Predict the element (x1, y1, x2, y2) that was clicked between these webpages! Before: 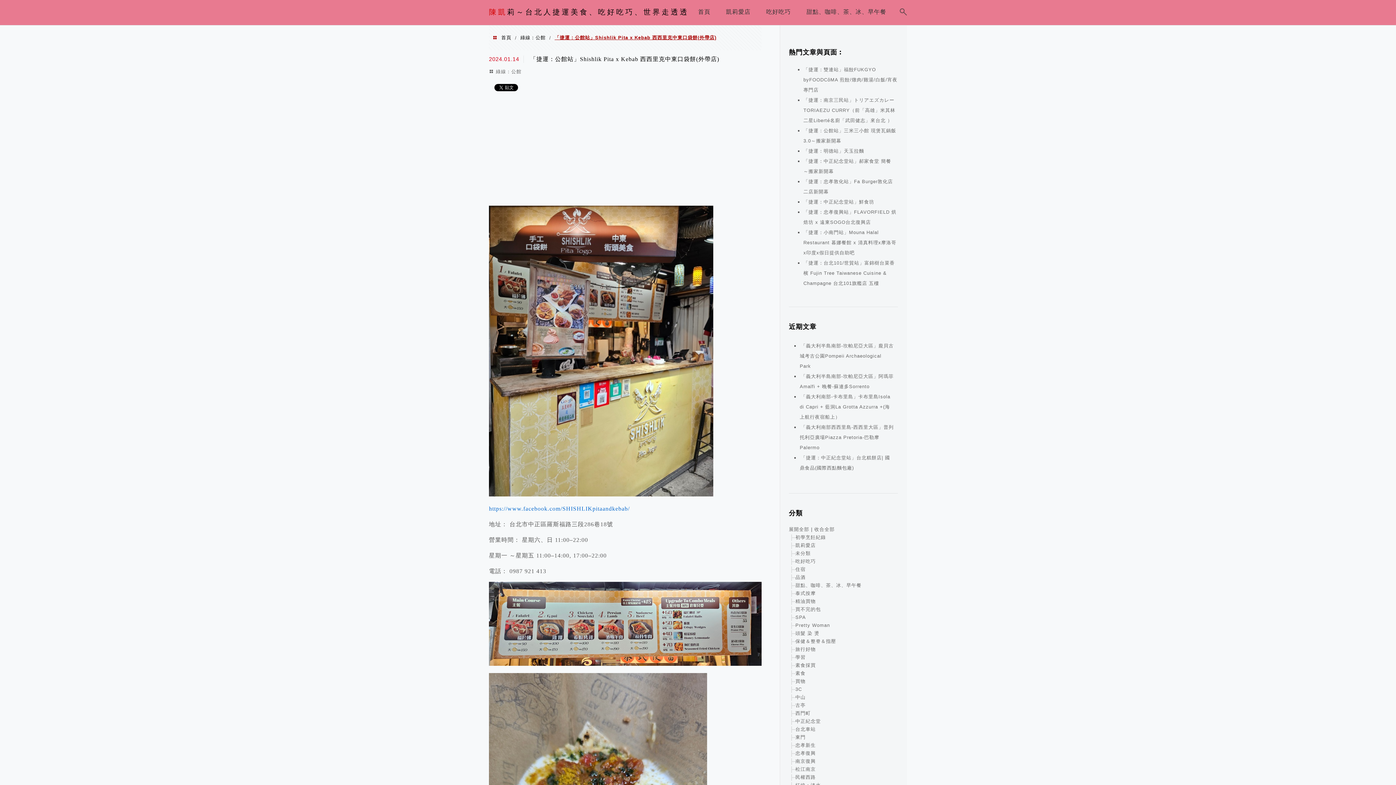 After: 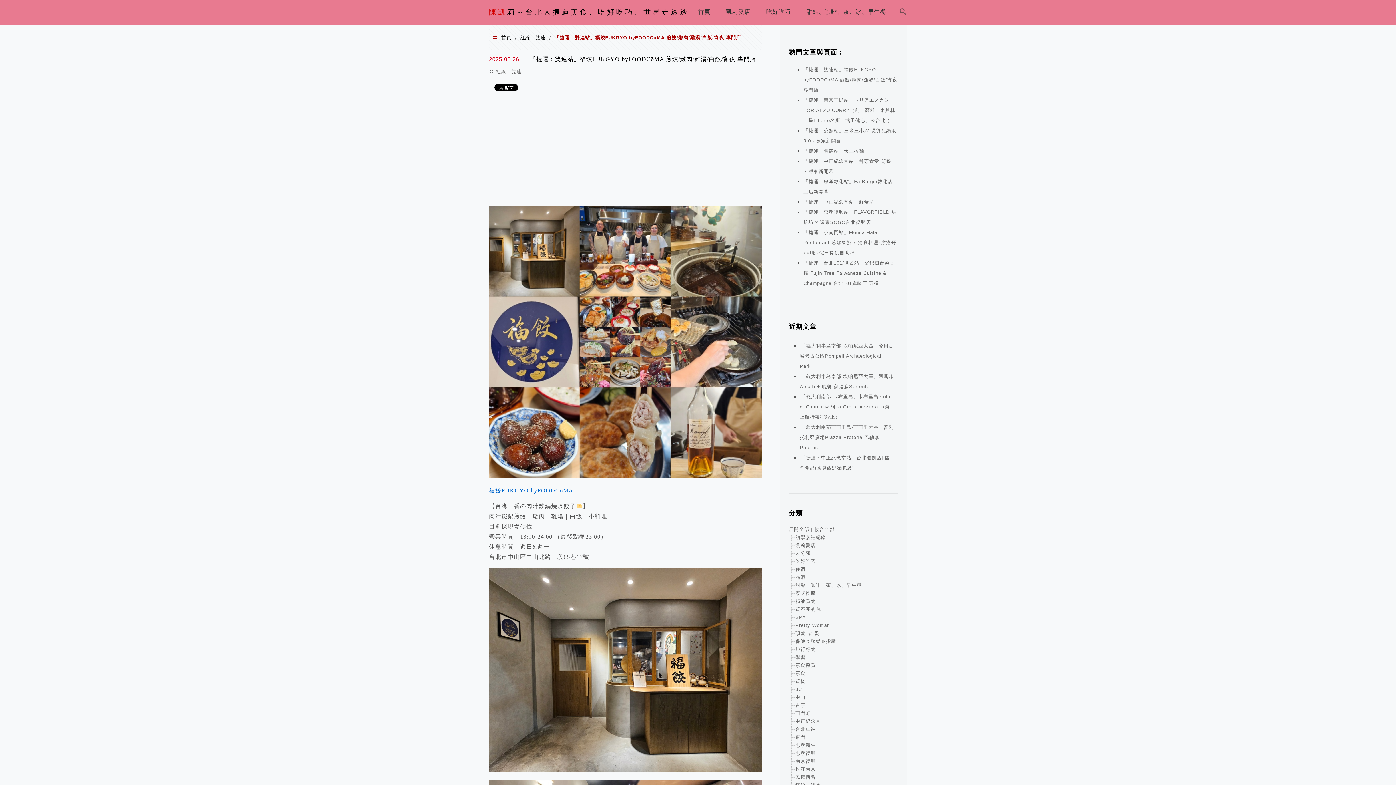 Action: bbox: (803, 66, 897, 92) label: 「捷運：雙連站」福餃FUKGYO byFOODCōMA 煎餃/燉肉/雞湯/白飯/宵夜 專門店